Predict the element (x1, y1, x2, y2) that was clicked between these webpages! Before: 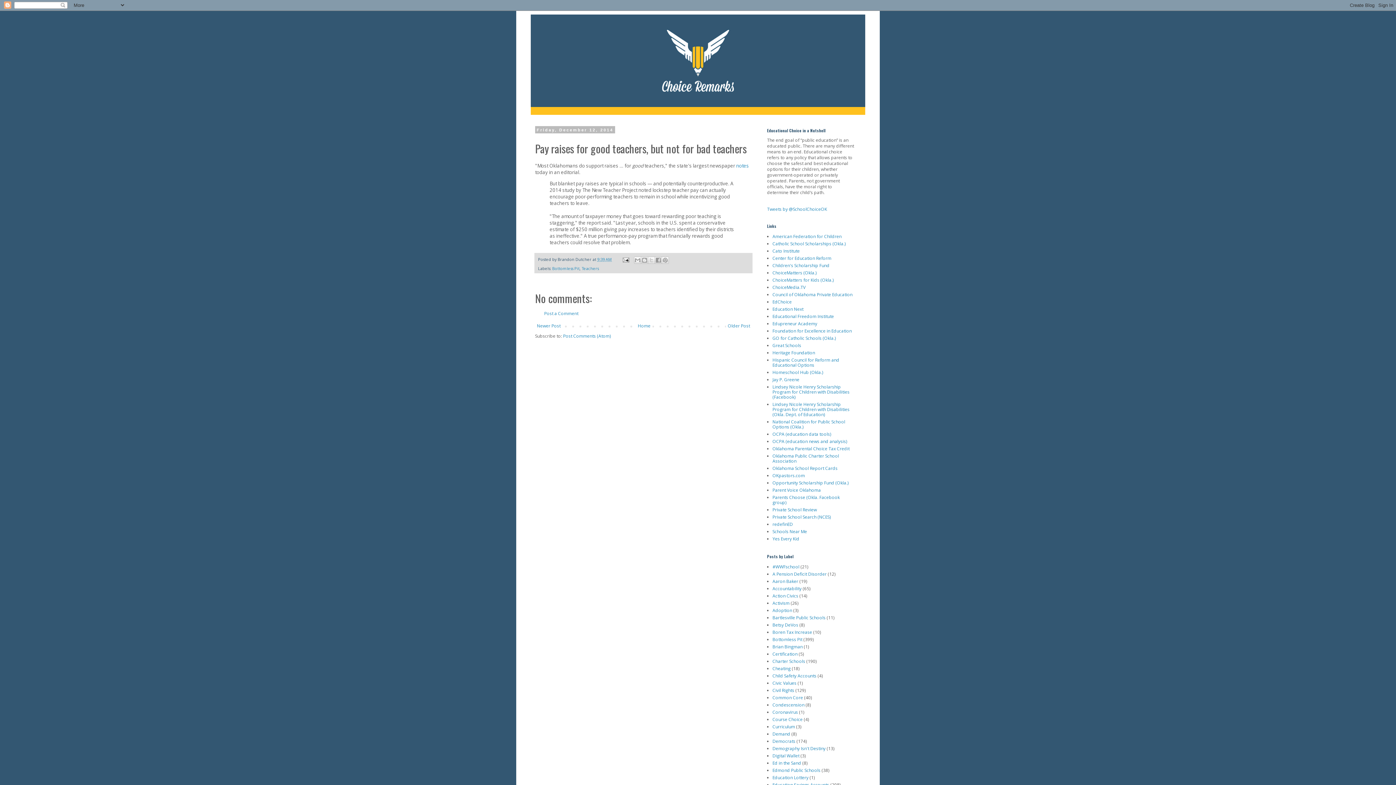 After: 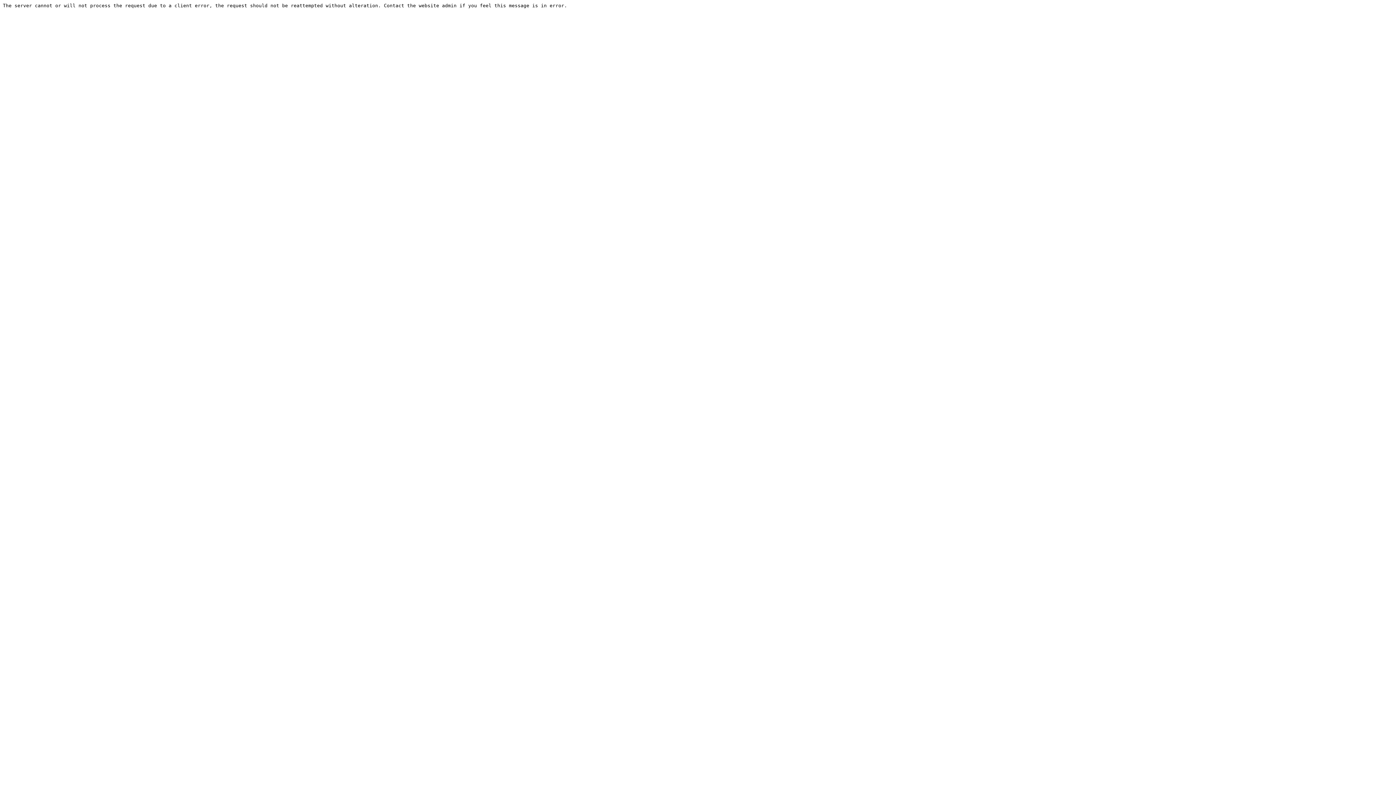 Action: bbox: (772, 240, 845, 246) label: Catholic School Scholarships (Okla.)